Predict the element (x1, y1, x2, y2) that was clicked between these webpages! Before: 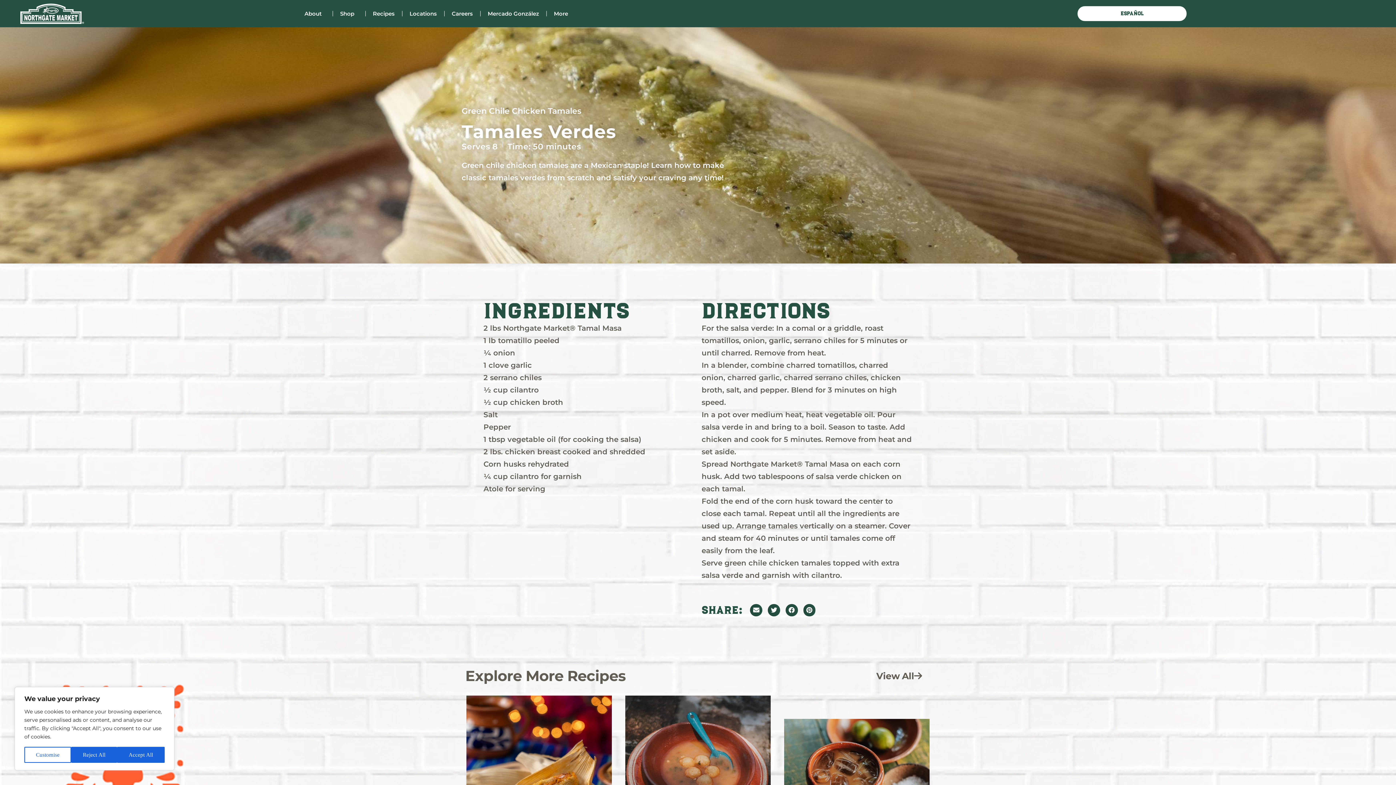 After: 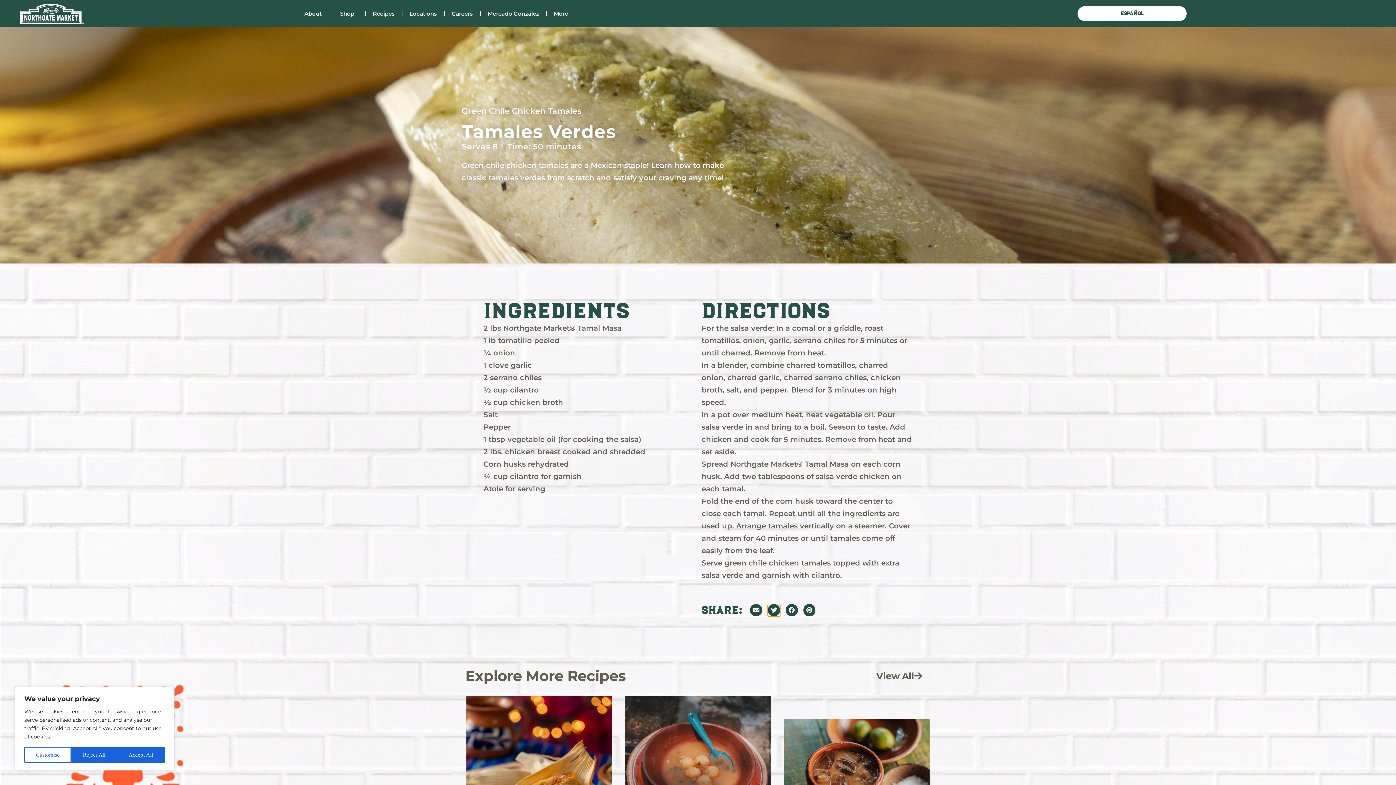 Action: label: Share on twitter bbox: (768, 604, 780, 616)